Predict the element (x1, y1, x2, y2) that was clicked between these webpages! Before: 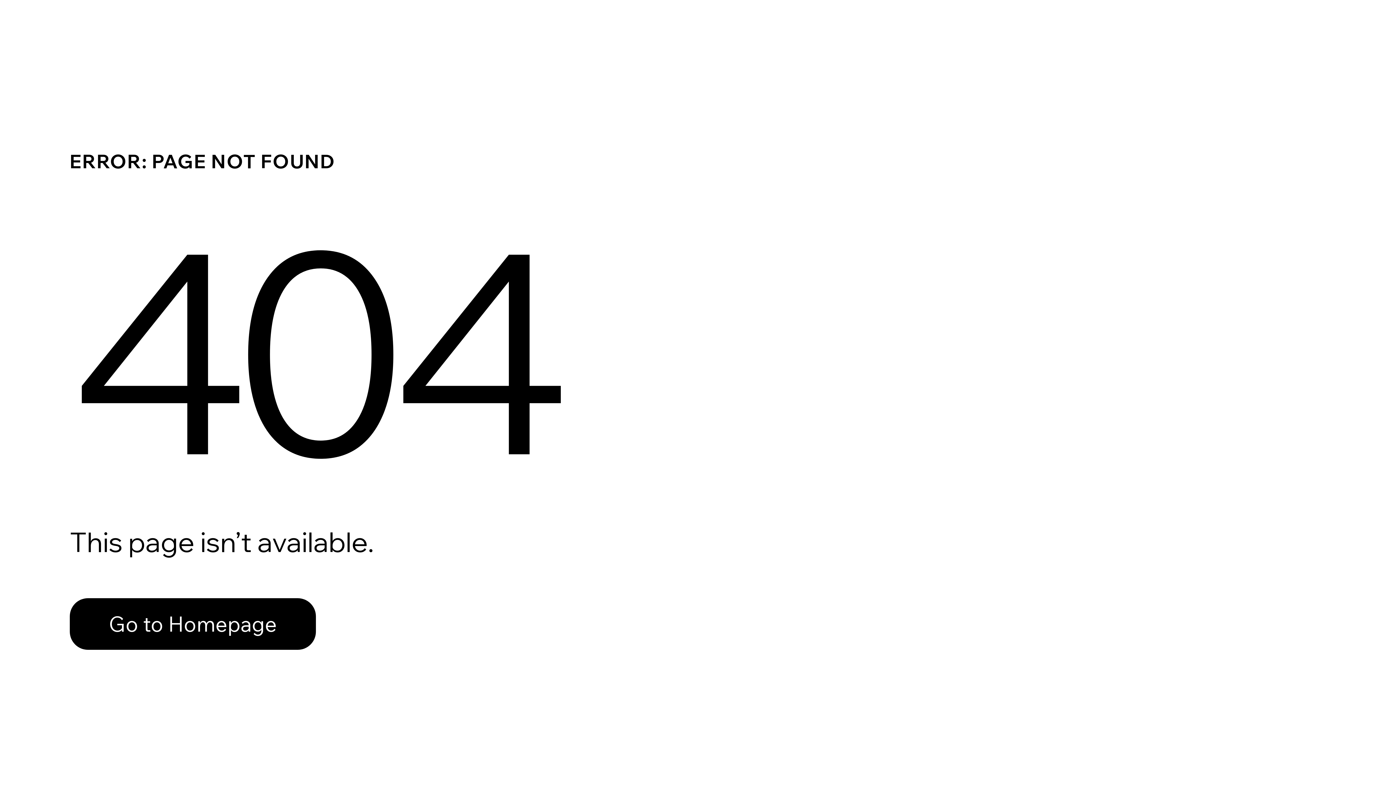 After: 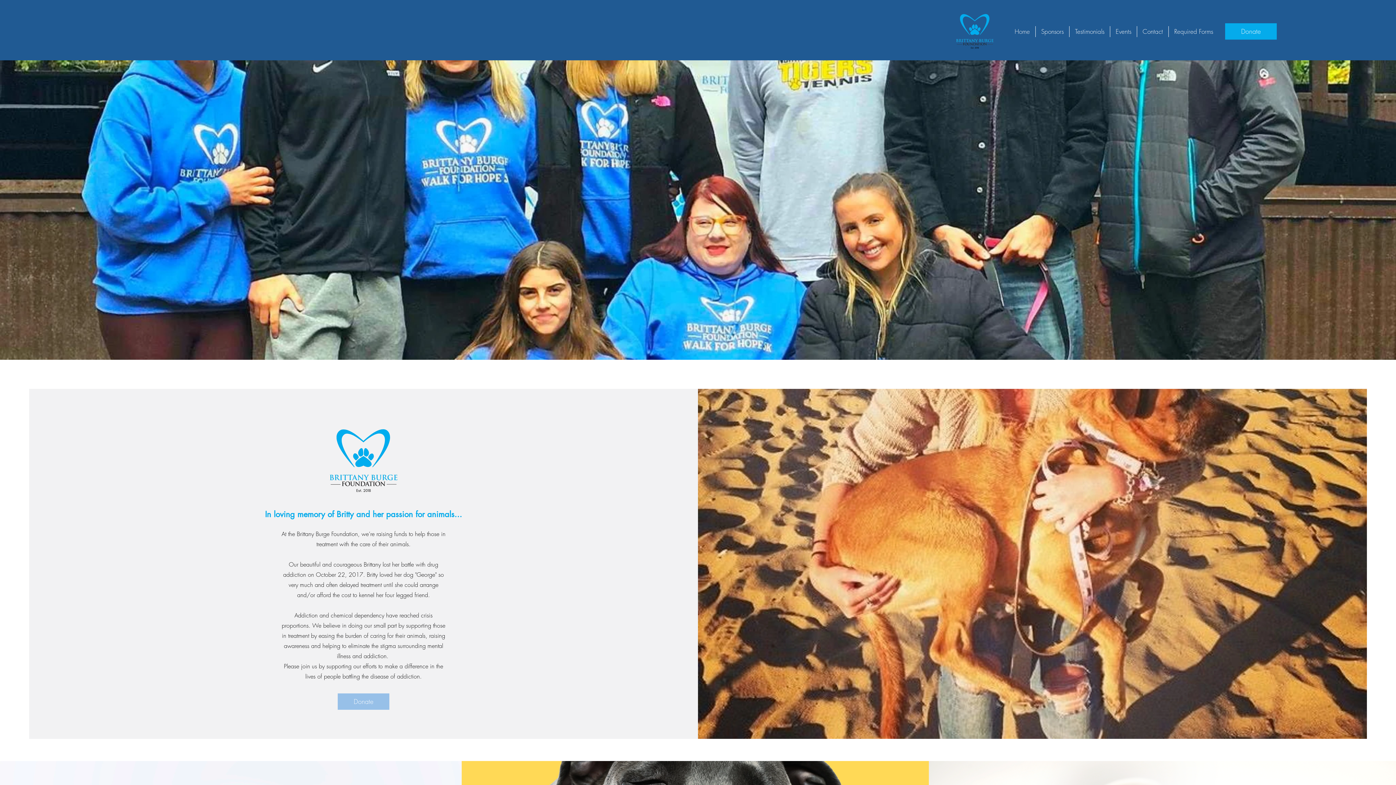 Action: bbox: (69, 582, 768, 659) label: Go to Homepage